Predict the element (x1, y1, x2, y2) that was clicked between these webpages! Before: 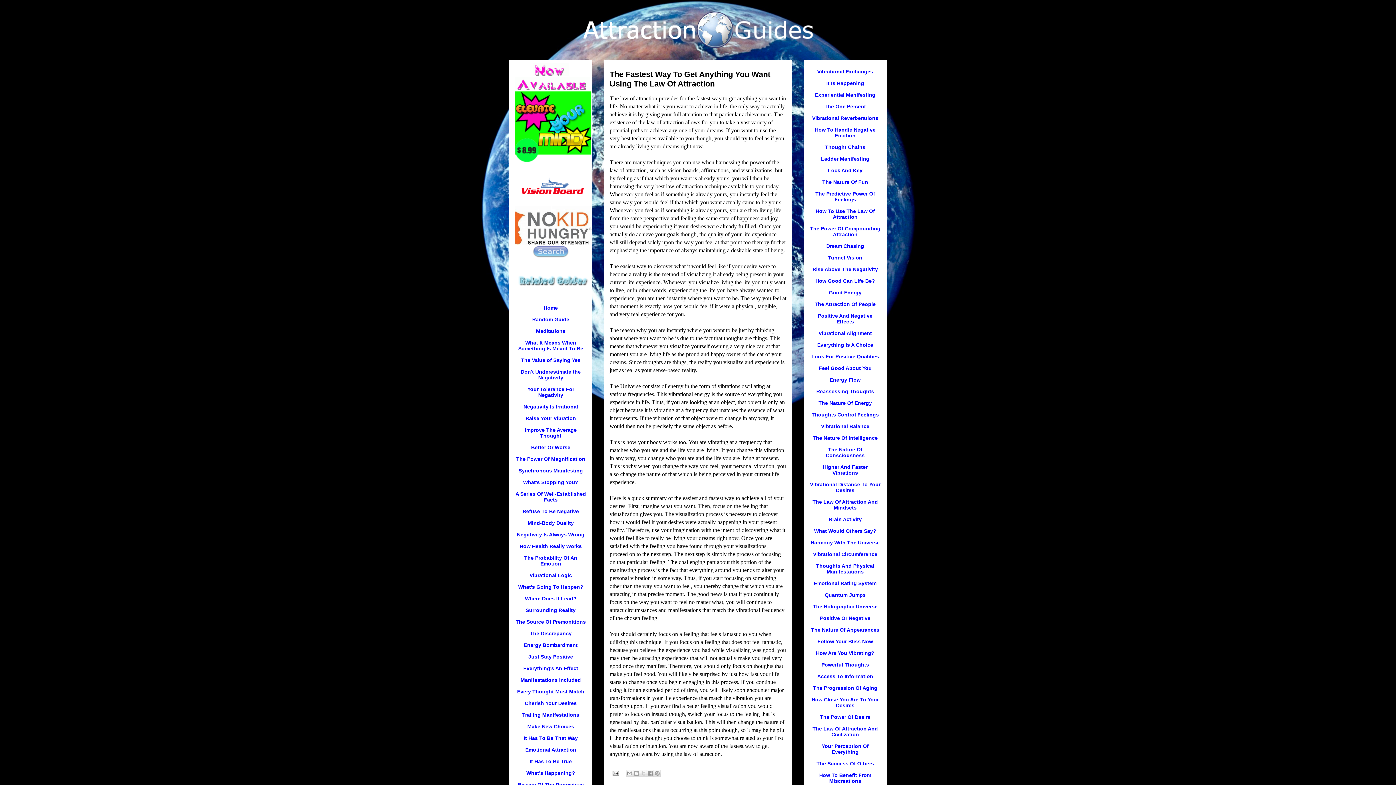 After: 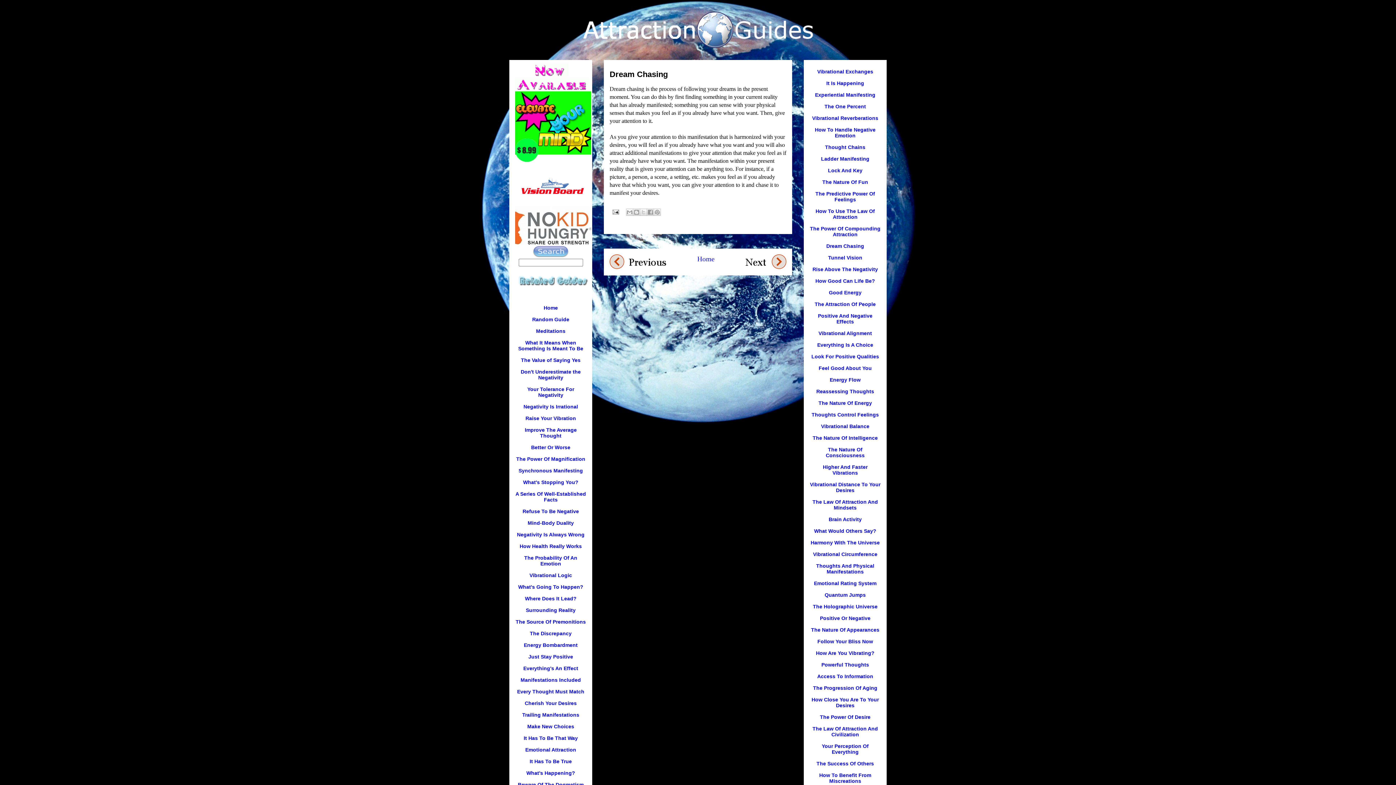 Action: bbox: (826, 243, 864, 249) label: Dream Chasing